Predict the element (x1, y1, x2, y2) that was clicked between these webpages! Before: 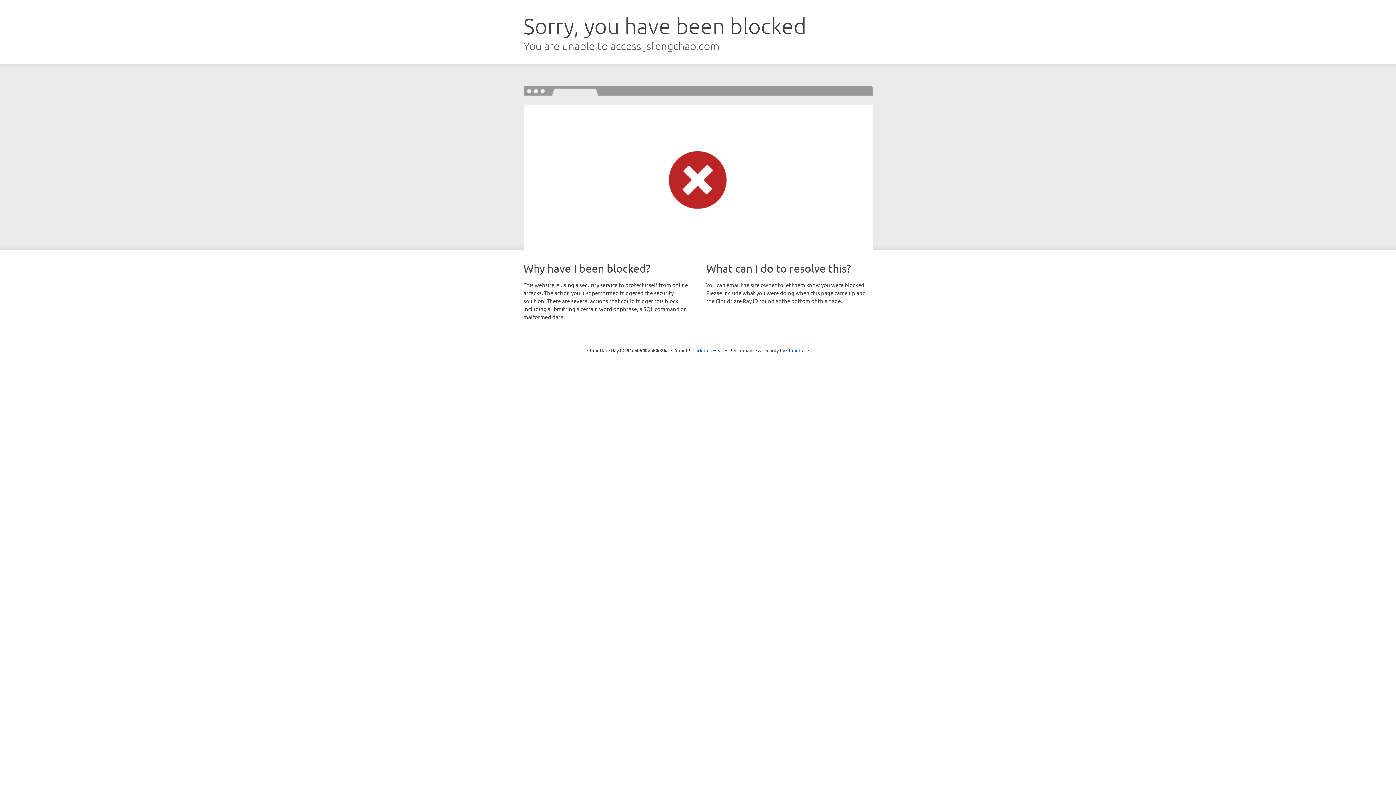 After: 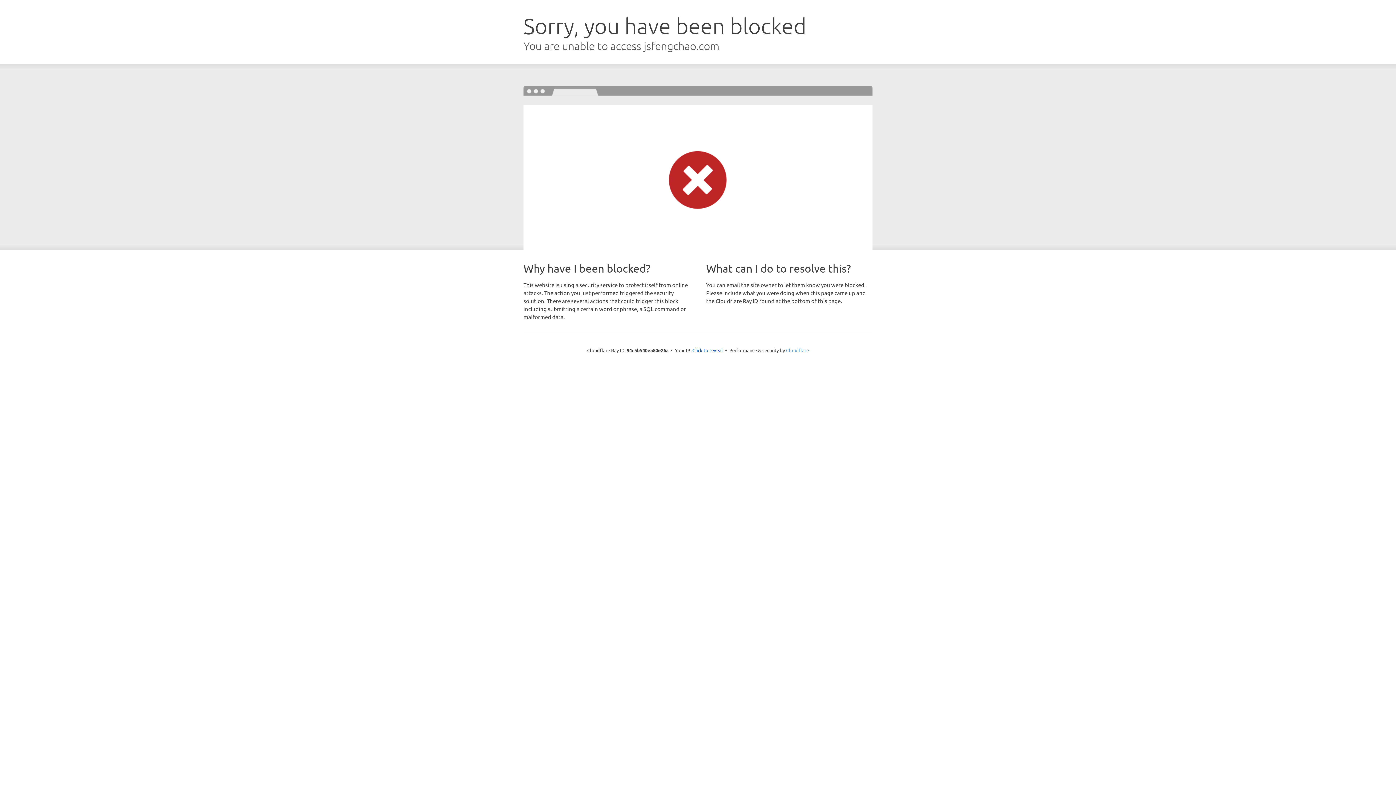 Action: bbox: (786, 347, 809, 353) label: Cloudflare